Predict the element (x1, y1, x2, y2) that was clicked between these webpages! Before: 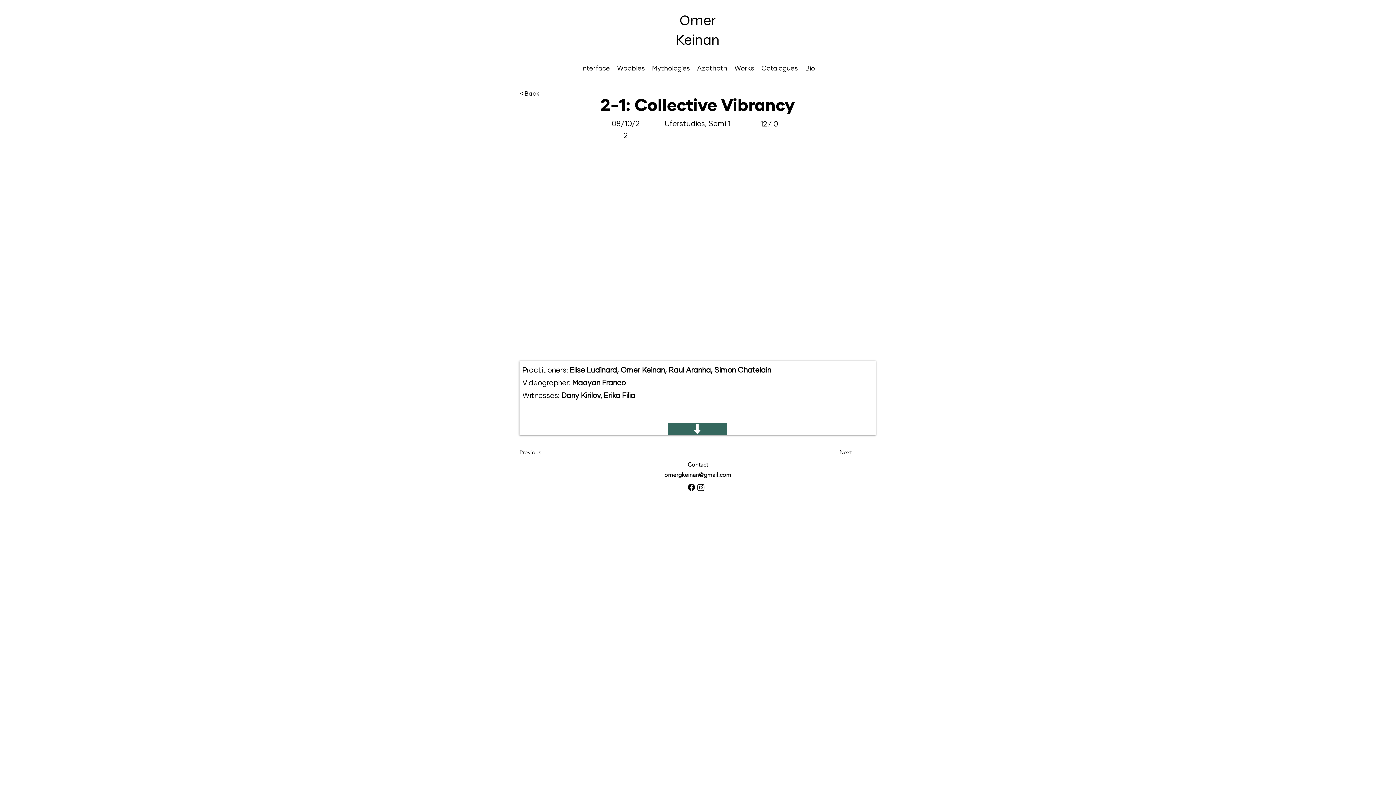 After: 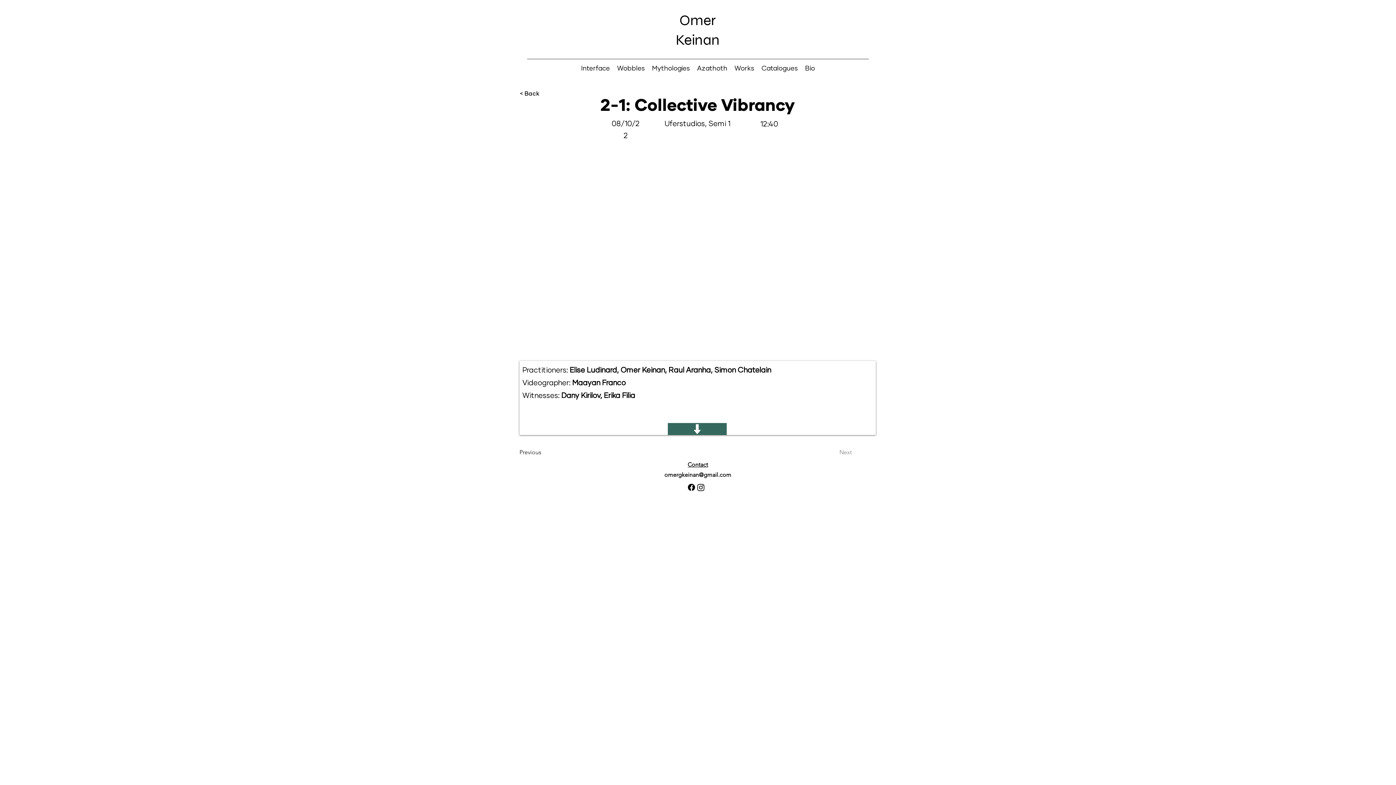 Action: bbox: (839, 445, 876, 460) label: Next